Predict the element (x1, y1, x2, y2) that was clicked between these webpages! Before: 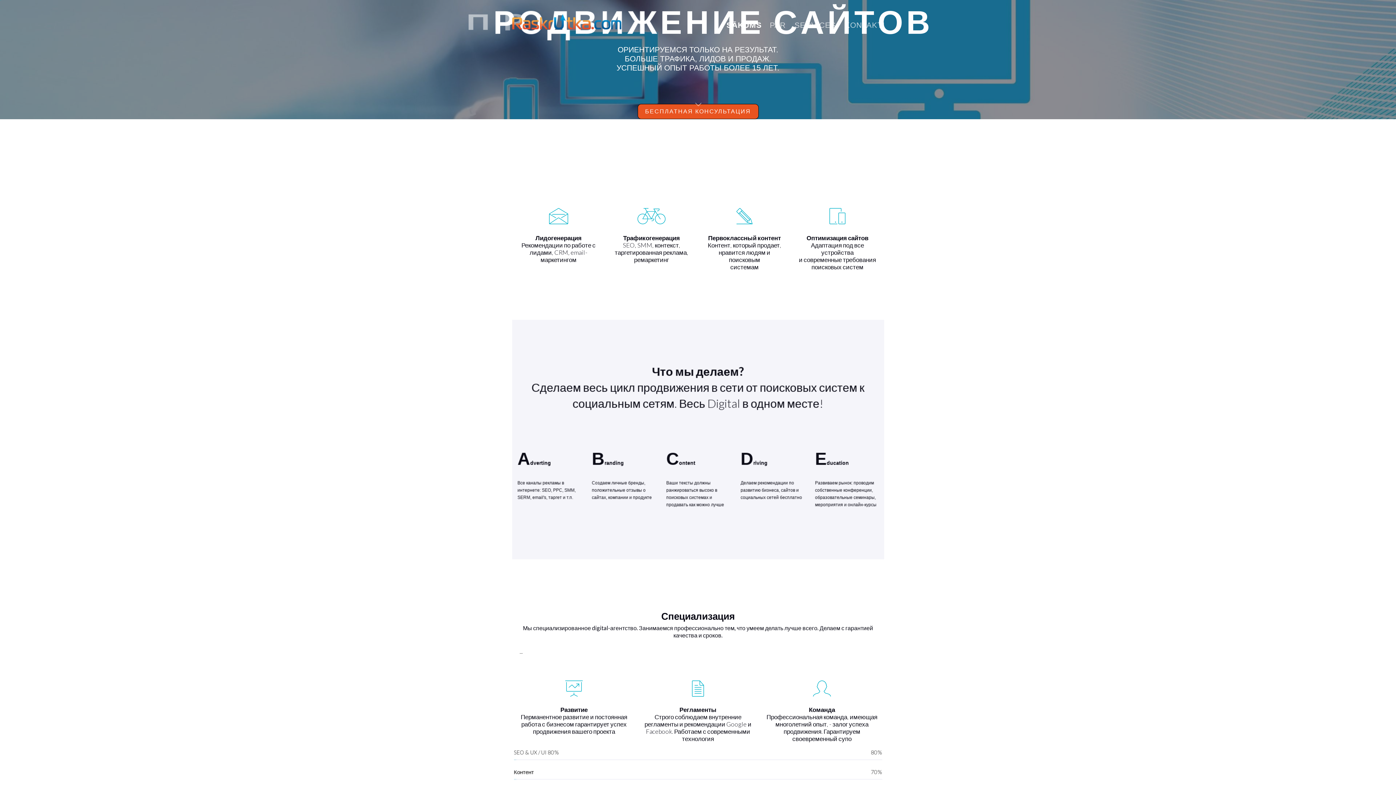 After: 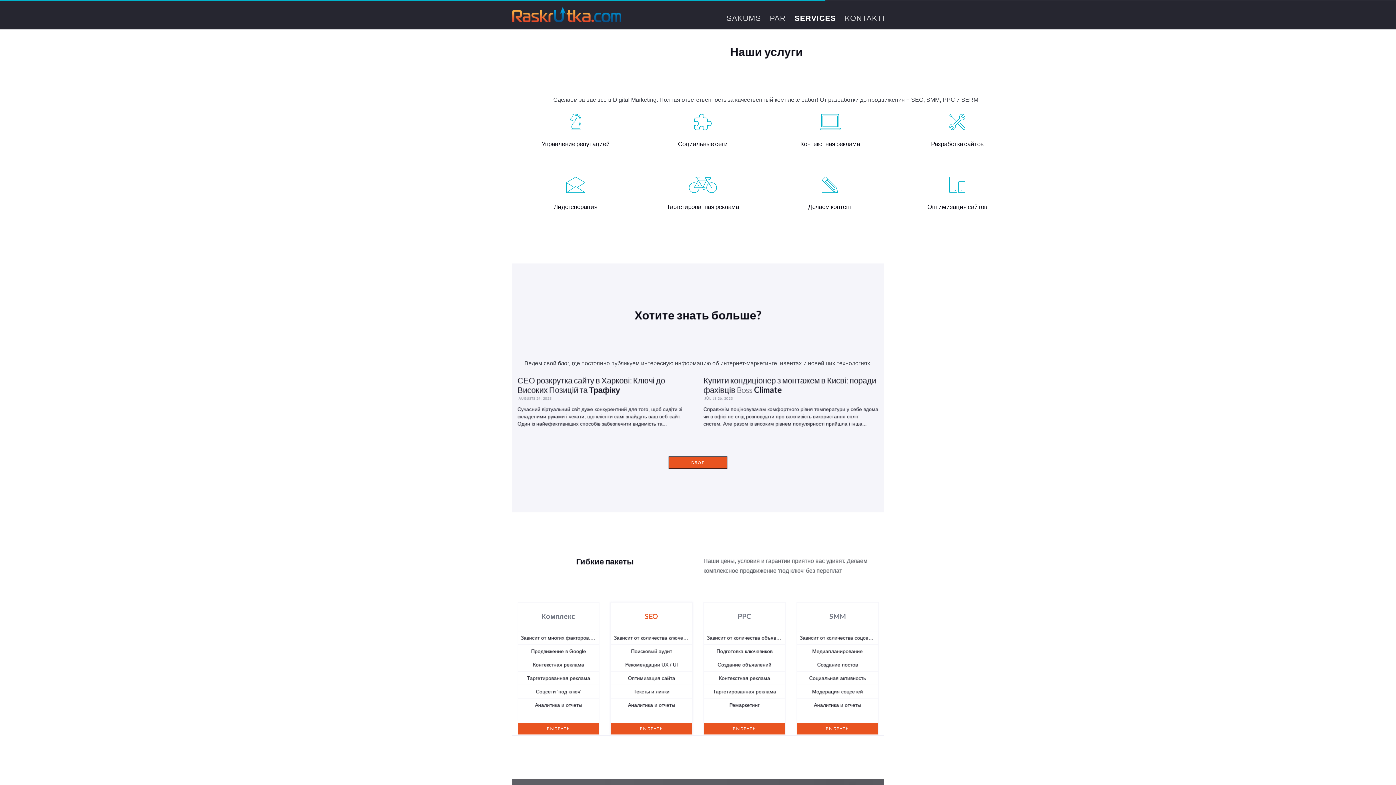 Action: bbox: (790, 20, 840, 29) label: SERVICES